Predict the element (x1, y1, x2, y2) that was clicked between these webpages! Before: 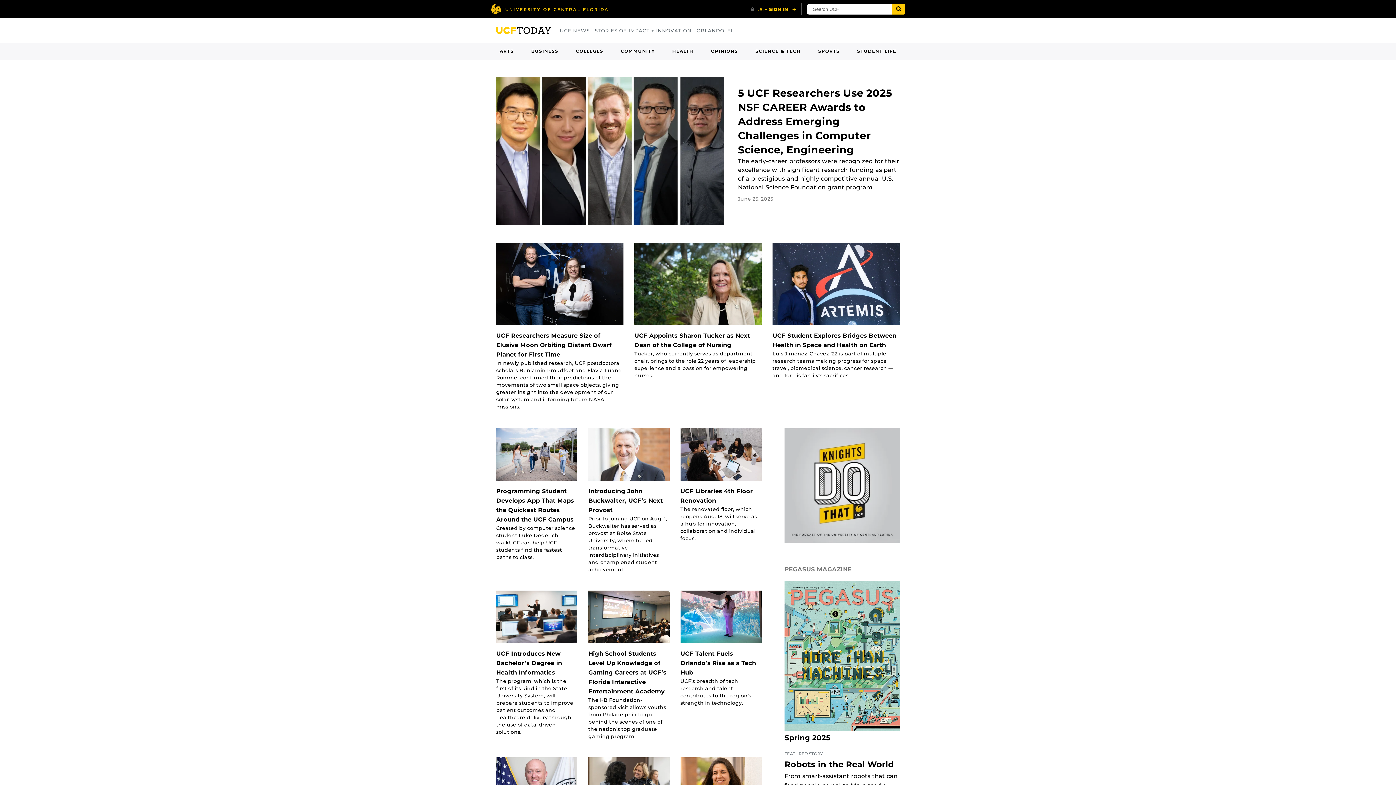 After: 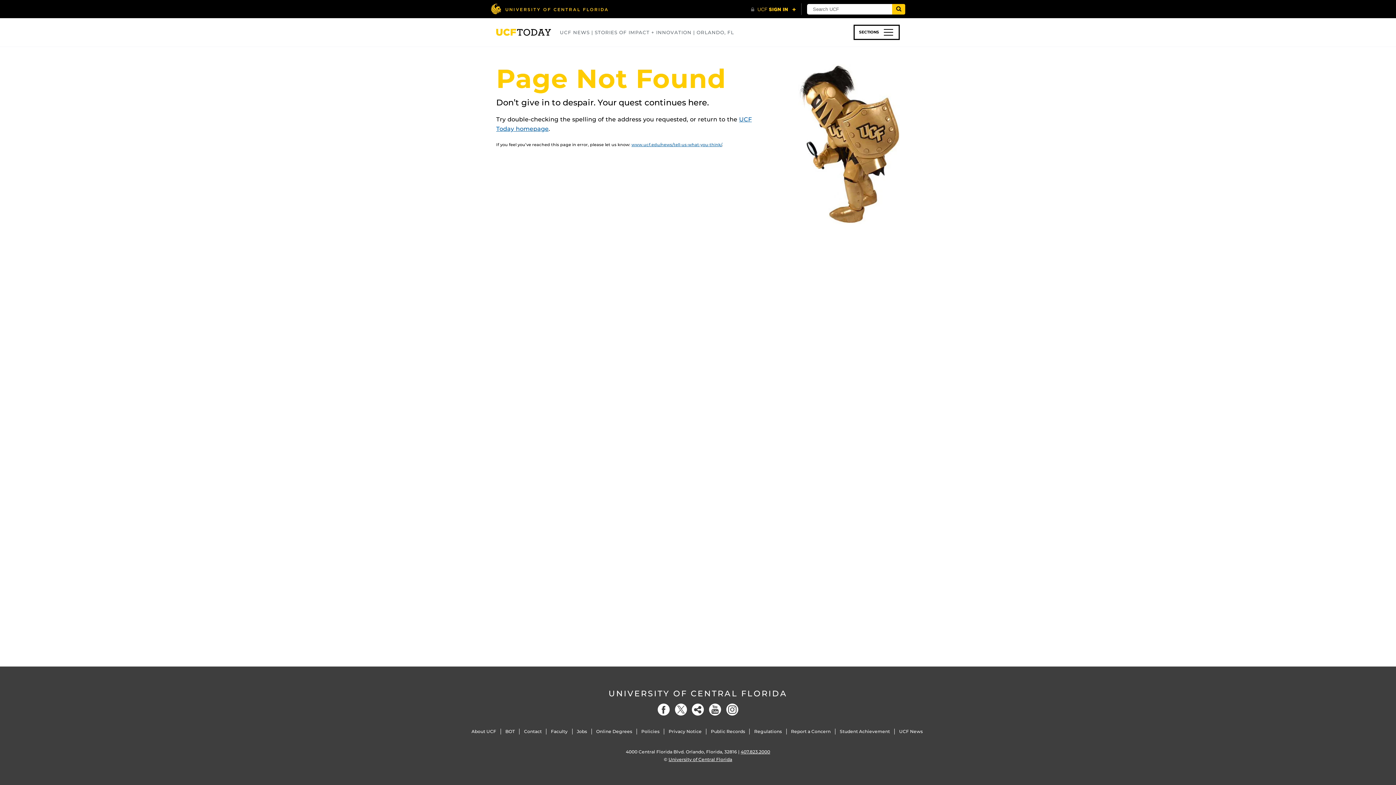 Action: bbox: (784, 428, 900, 549)